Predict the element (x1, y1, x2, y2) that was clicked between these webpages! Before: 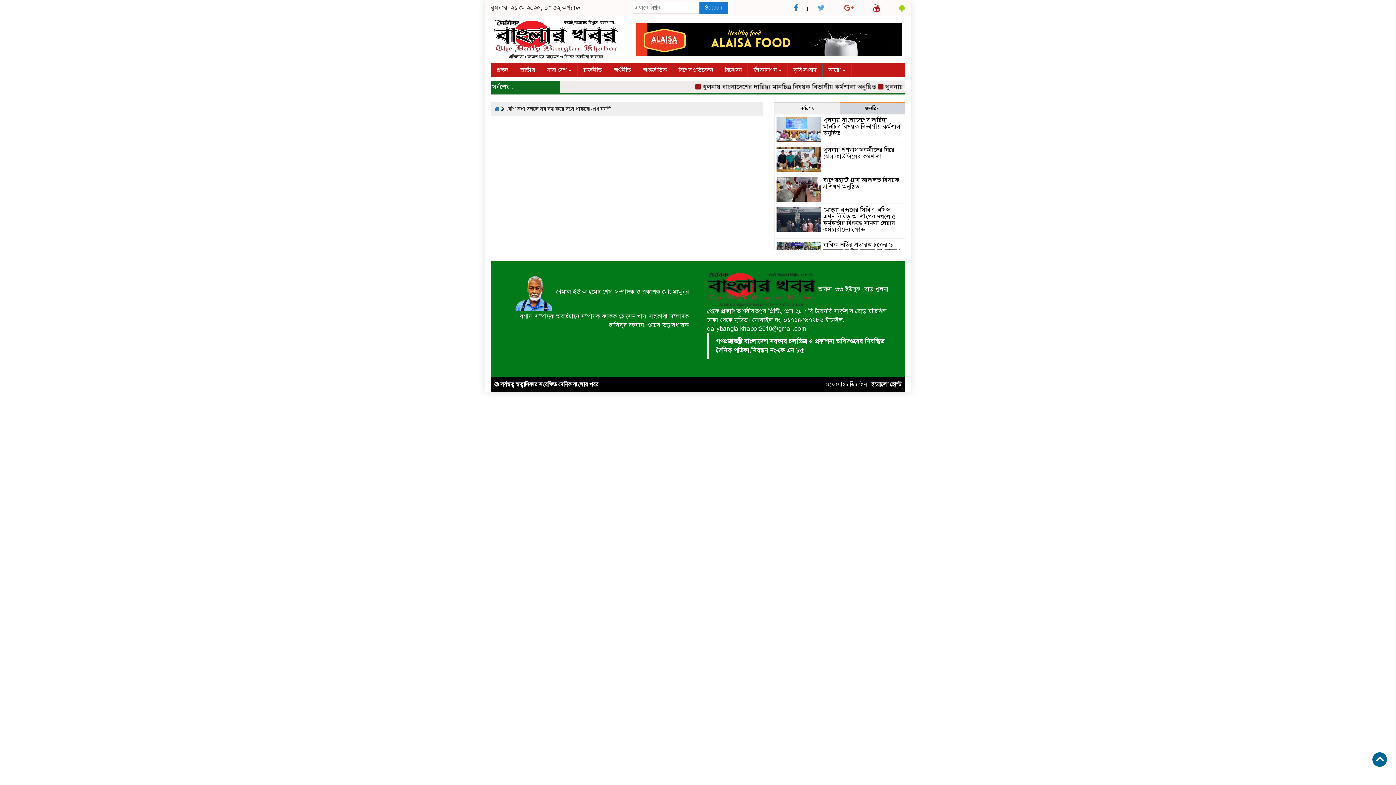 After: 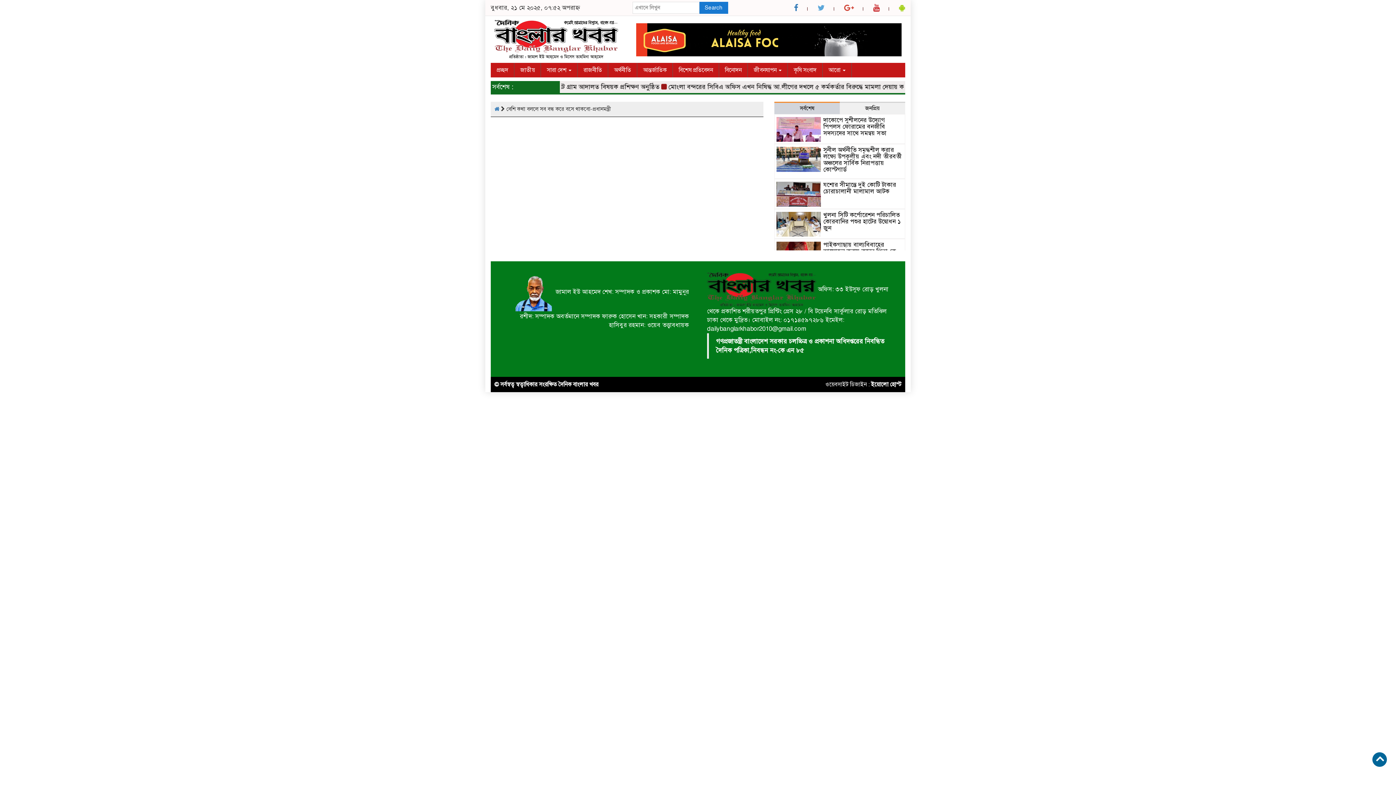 Action: label: জনপ্রিয় bbox: (840, 101, 905, 114)